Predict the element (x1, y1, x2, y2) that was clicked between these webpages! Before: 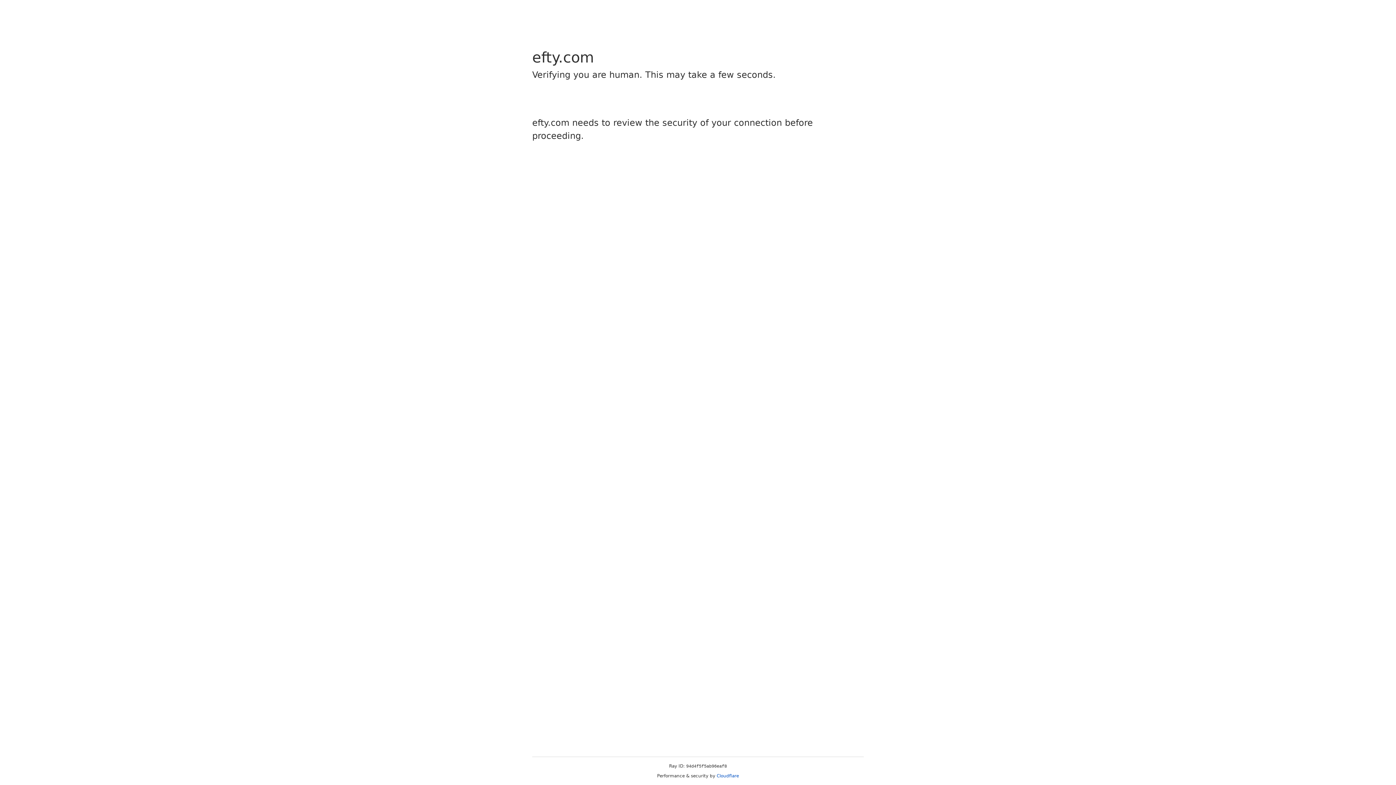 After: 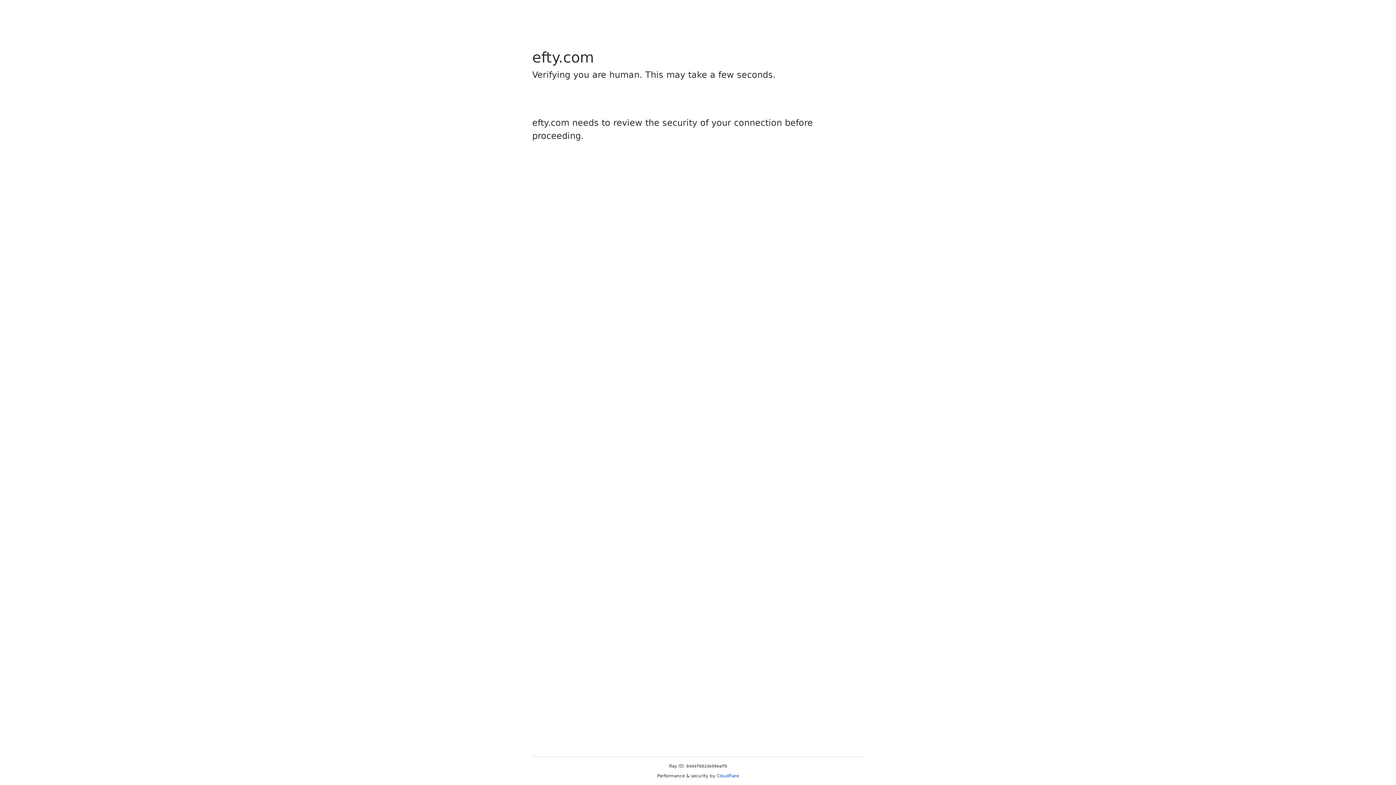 Action: label: Cloudflare bbox: (716, 773, 739, 778)